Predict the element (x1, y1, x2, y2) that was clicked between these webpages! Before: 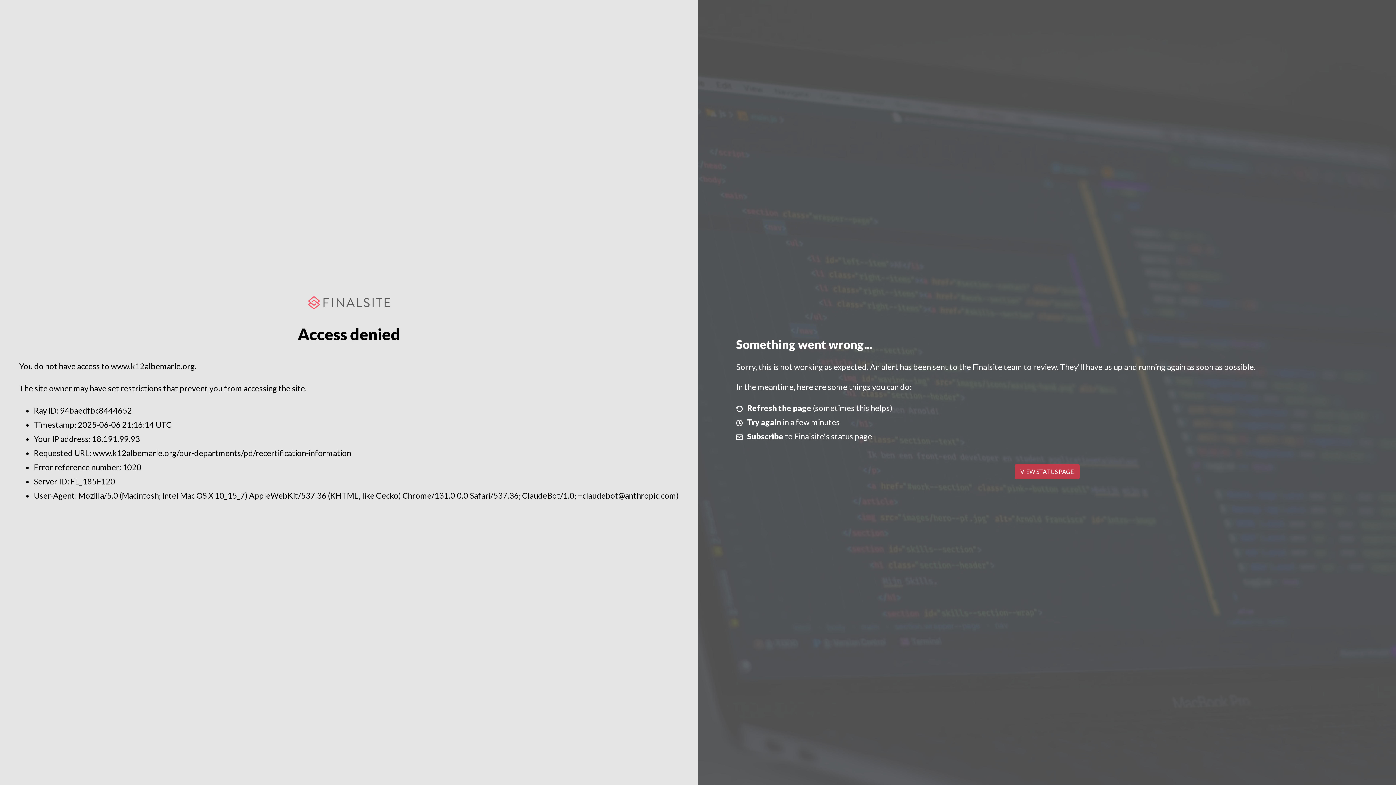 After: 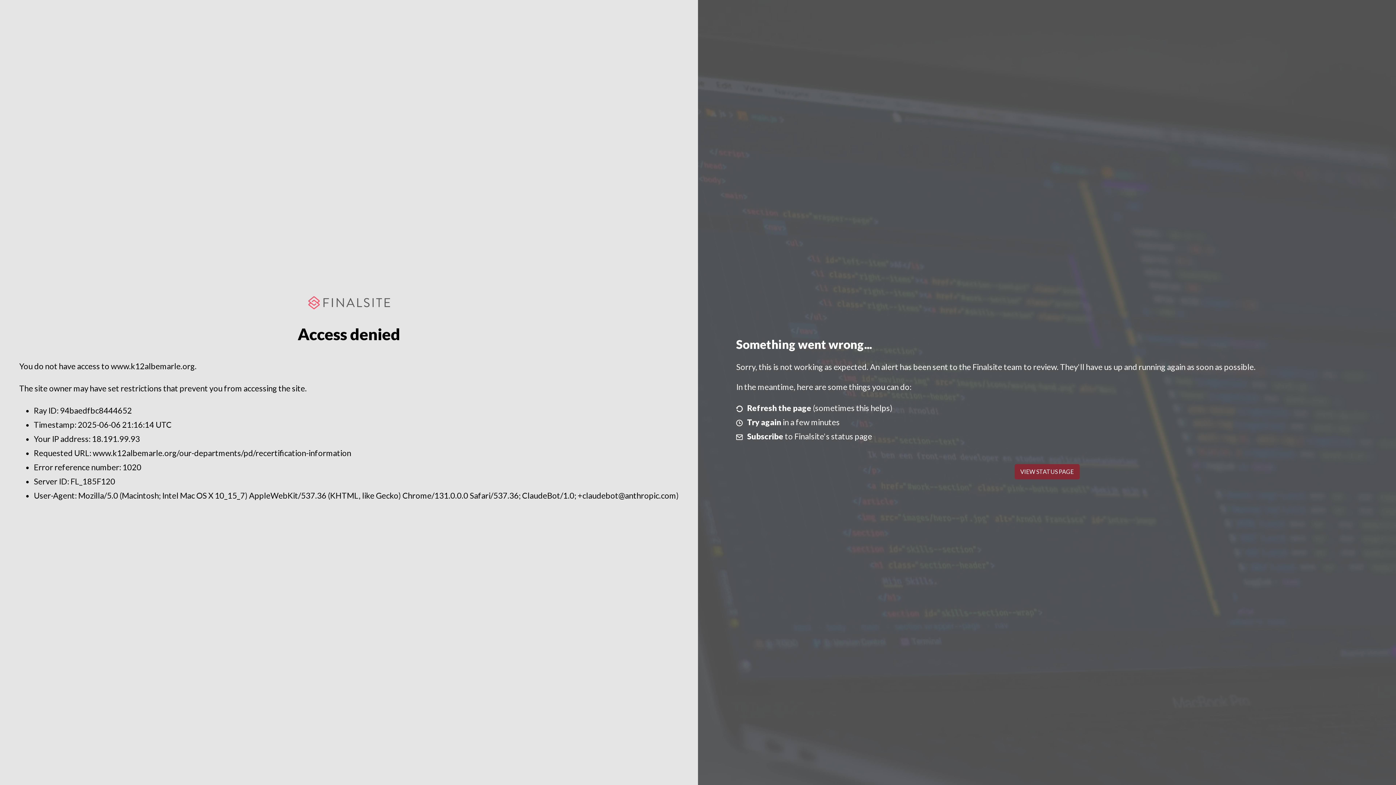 Action: bbox: (1014, 464, 1079, 479) label: VIEW STATUS PAGE